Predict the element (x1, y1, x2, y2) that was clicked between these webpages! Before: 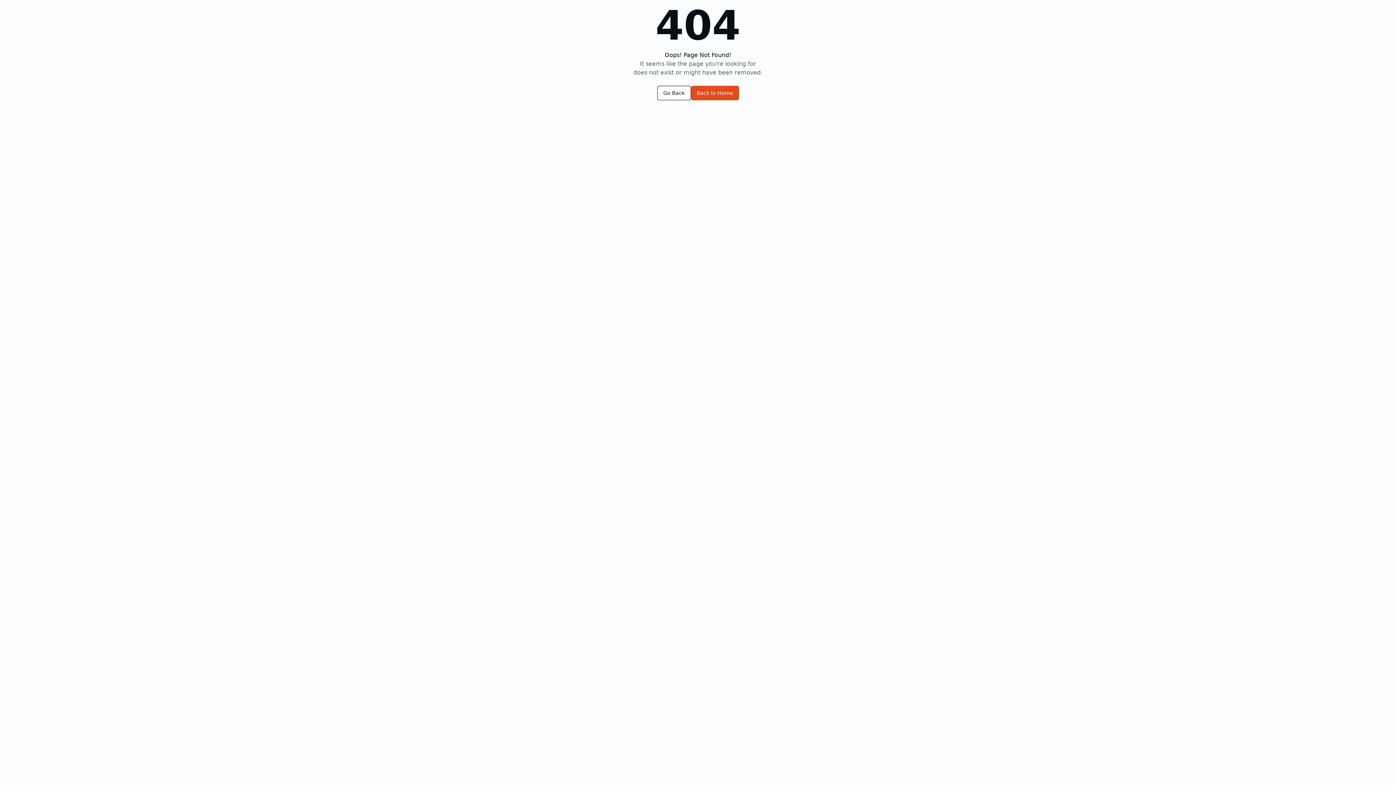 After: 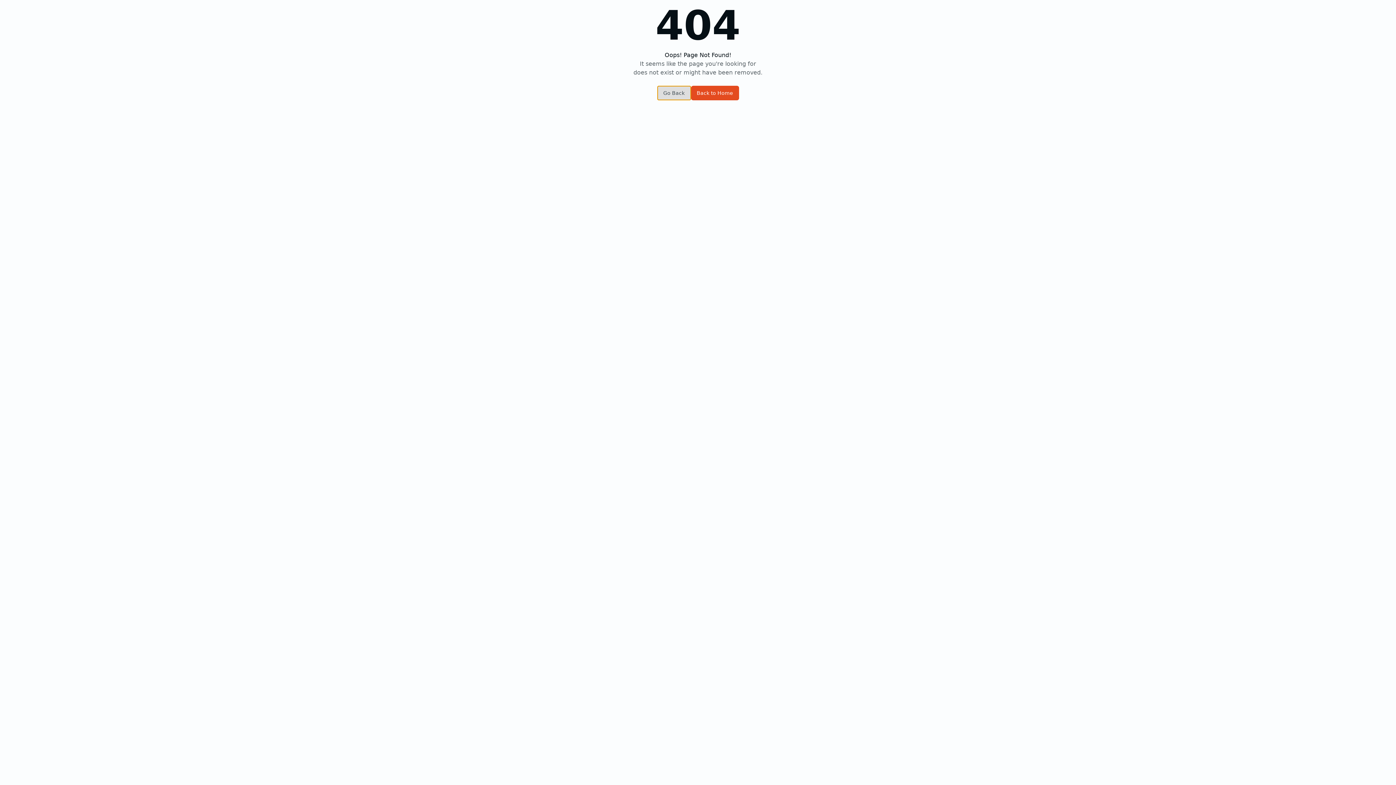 Action: bbox: (657, 85, 691, 100) label: Go Back